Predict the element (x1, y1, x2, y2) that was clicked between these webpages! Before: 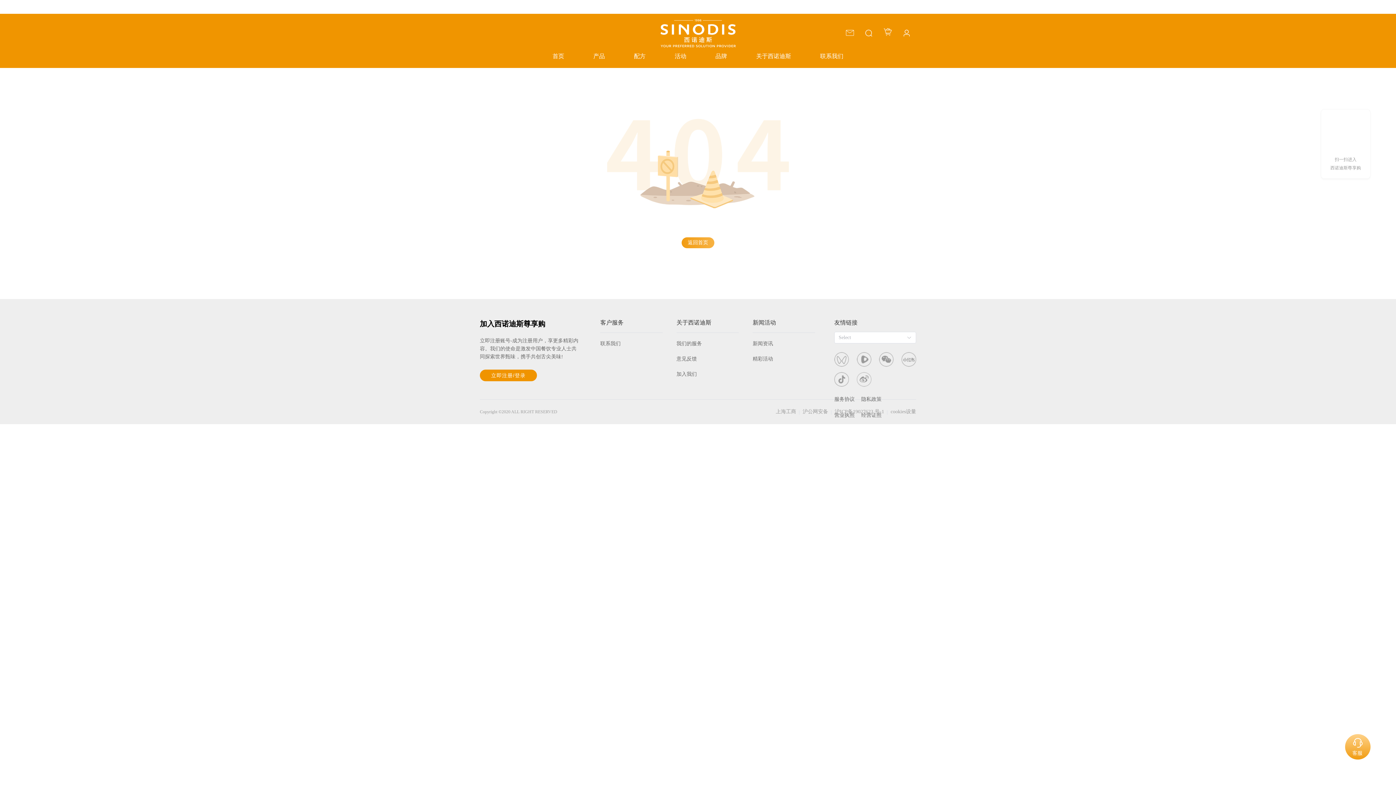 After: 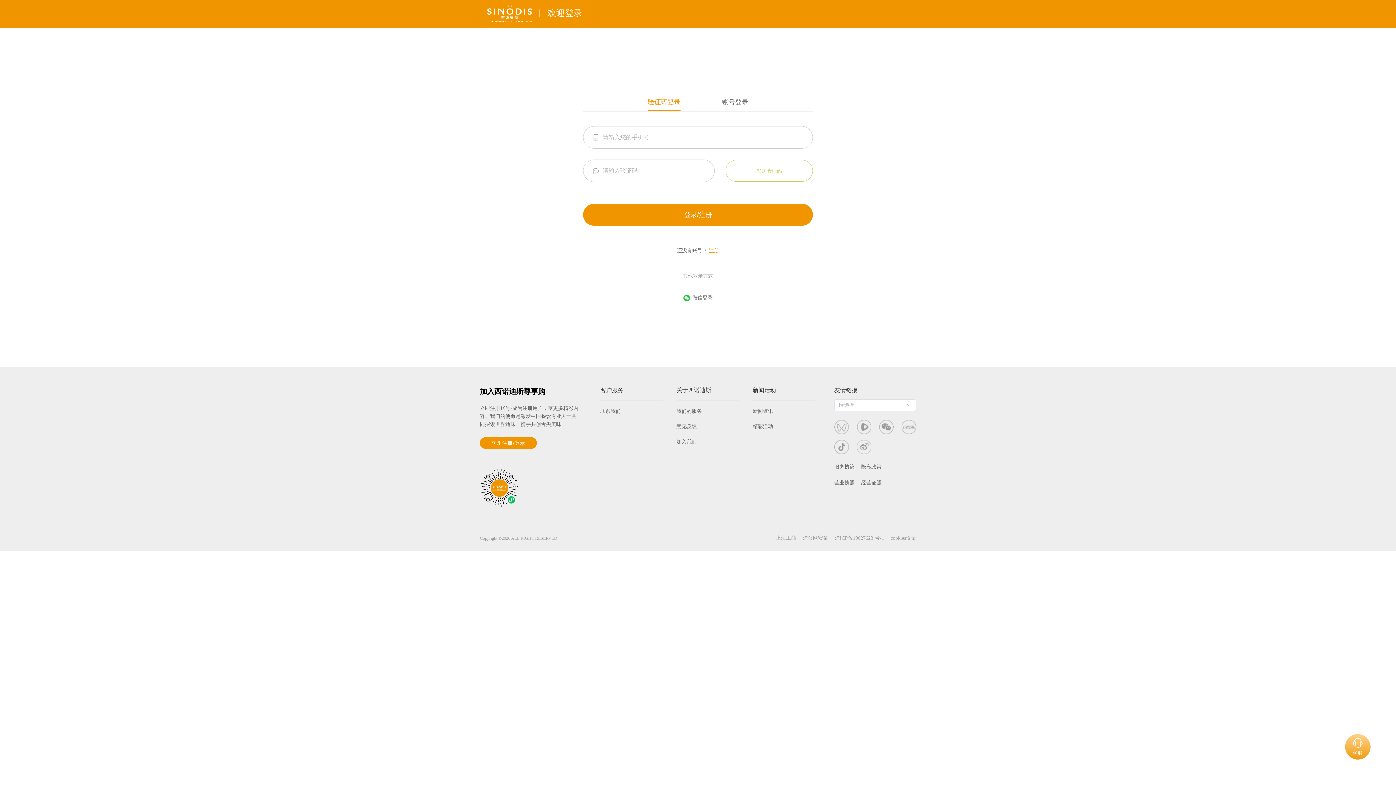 Action: bbox: (480, 369, 537, 381) label: 立即注册/登录